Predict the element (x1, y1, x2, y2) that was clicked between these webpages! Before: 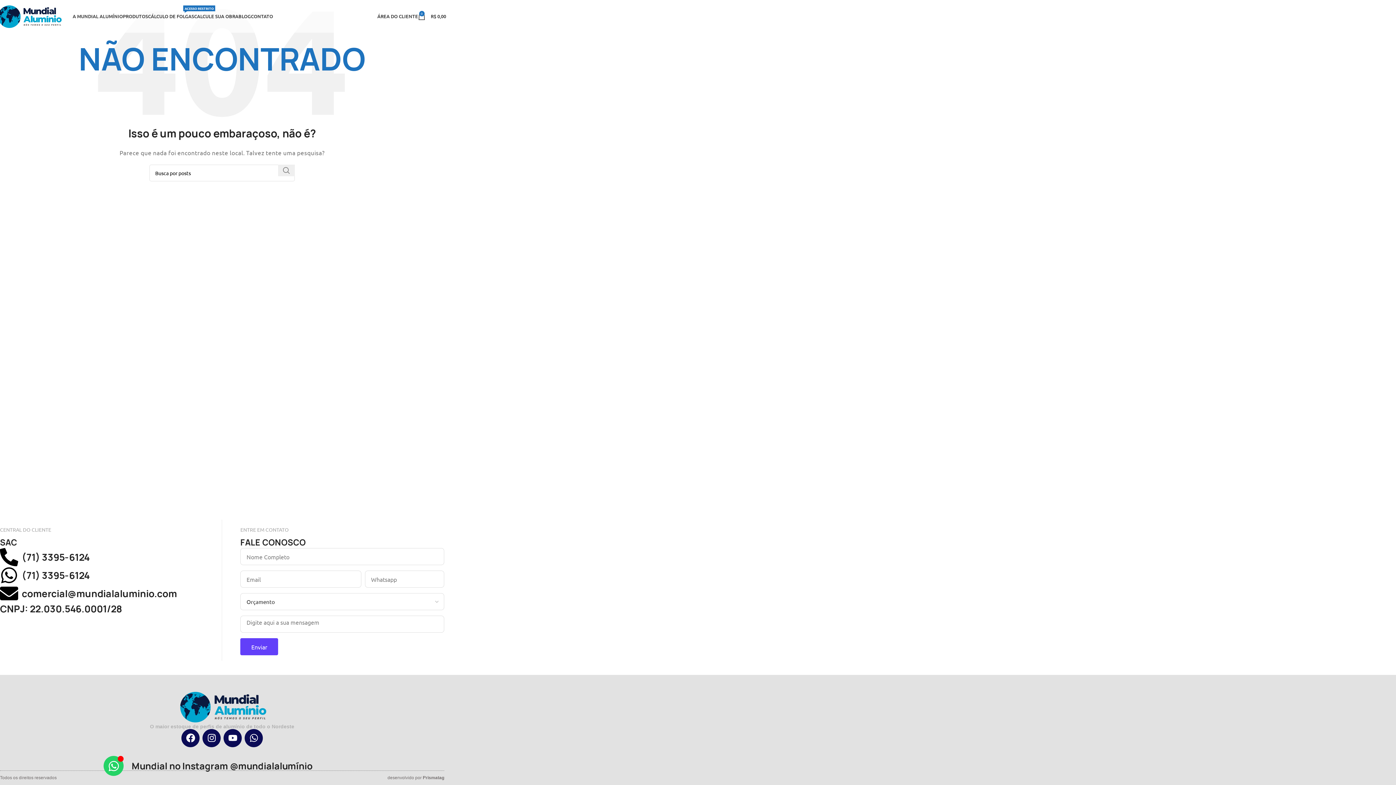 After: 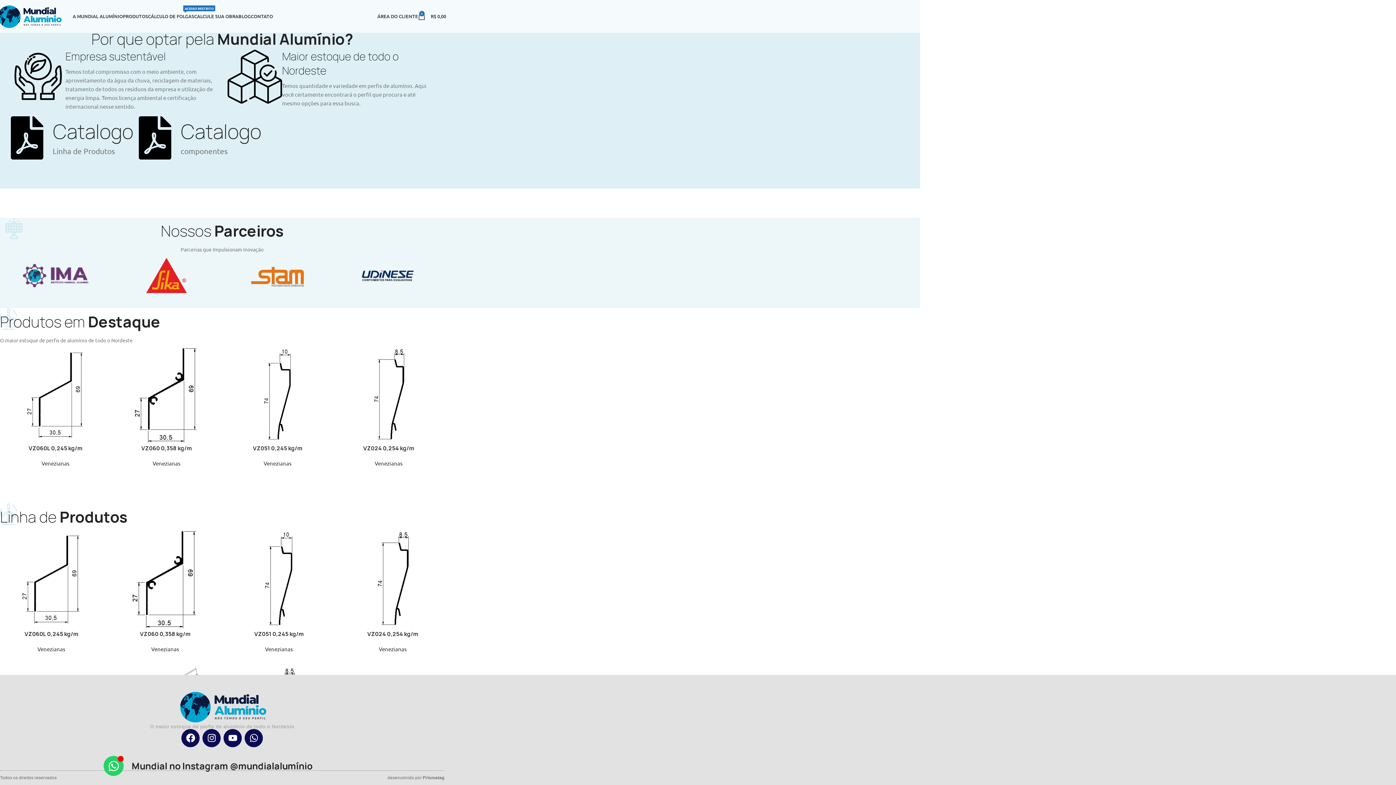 Action: bbox: (177, 689, 266, 724)